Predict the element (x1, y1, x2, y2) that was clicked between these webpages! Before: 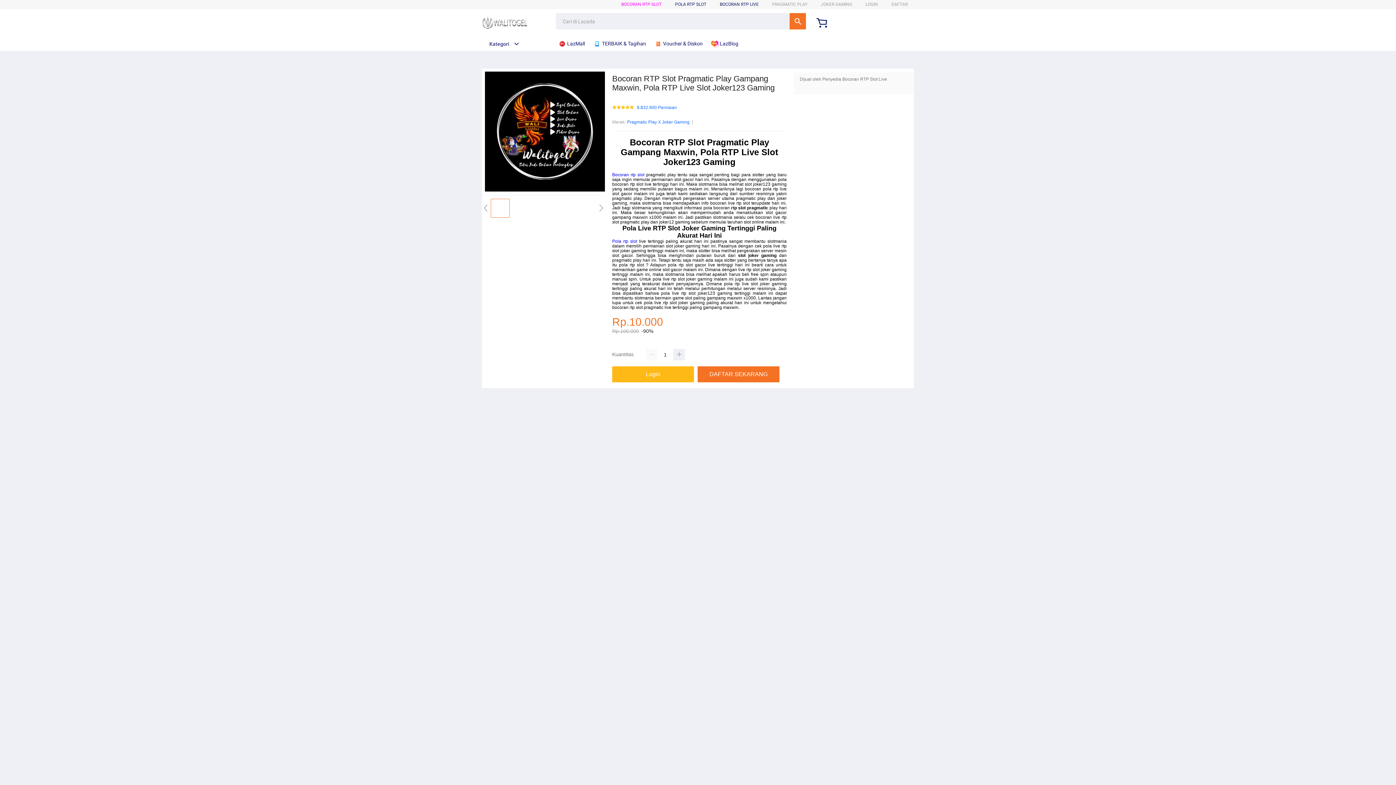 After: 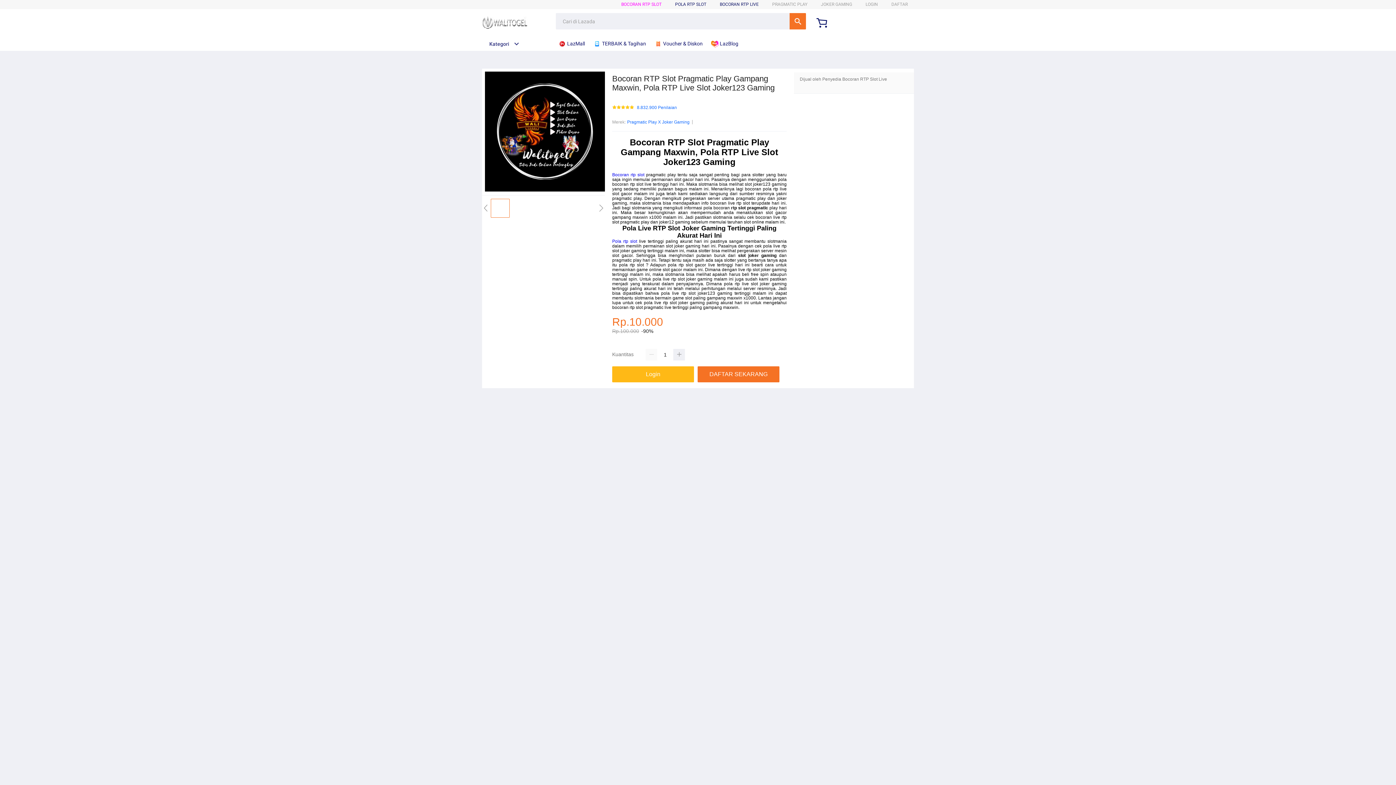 Action: bbox: (711, 36, 742, 50) label:  LazBlog